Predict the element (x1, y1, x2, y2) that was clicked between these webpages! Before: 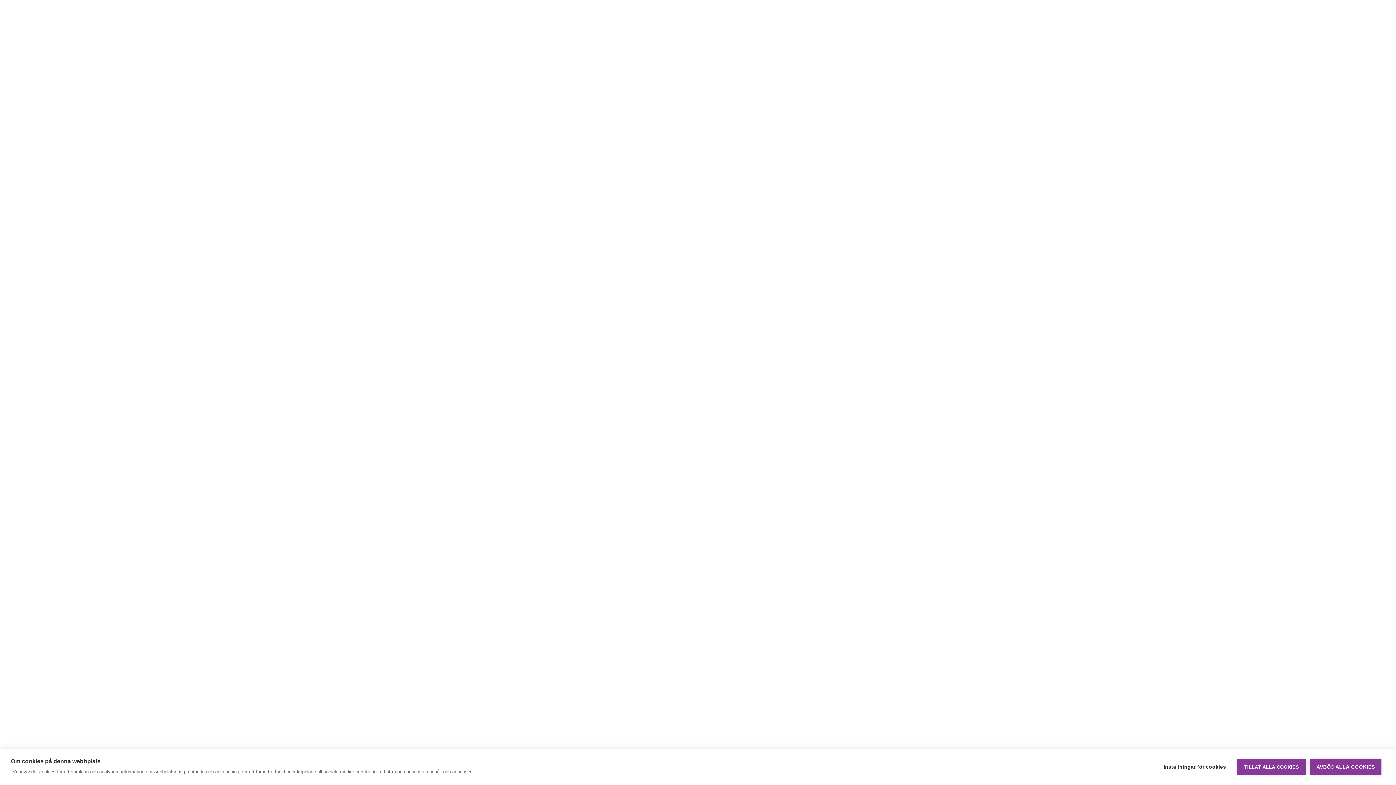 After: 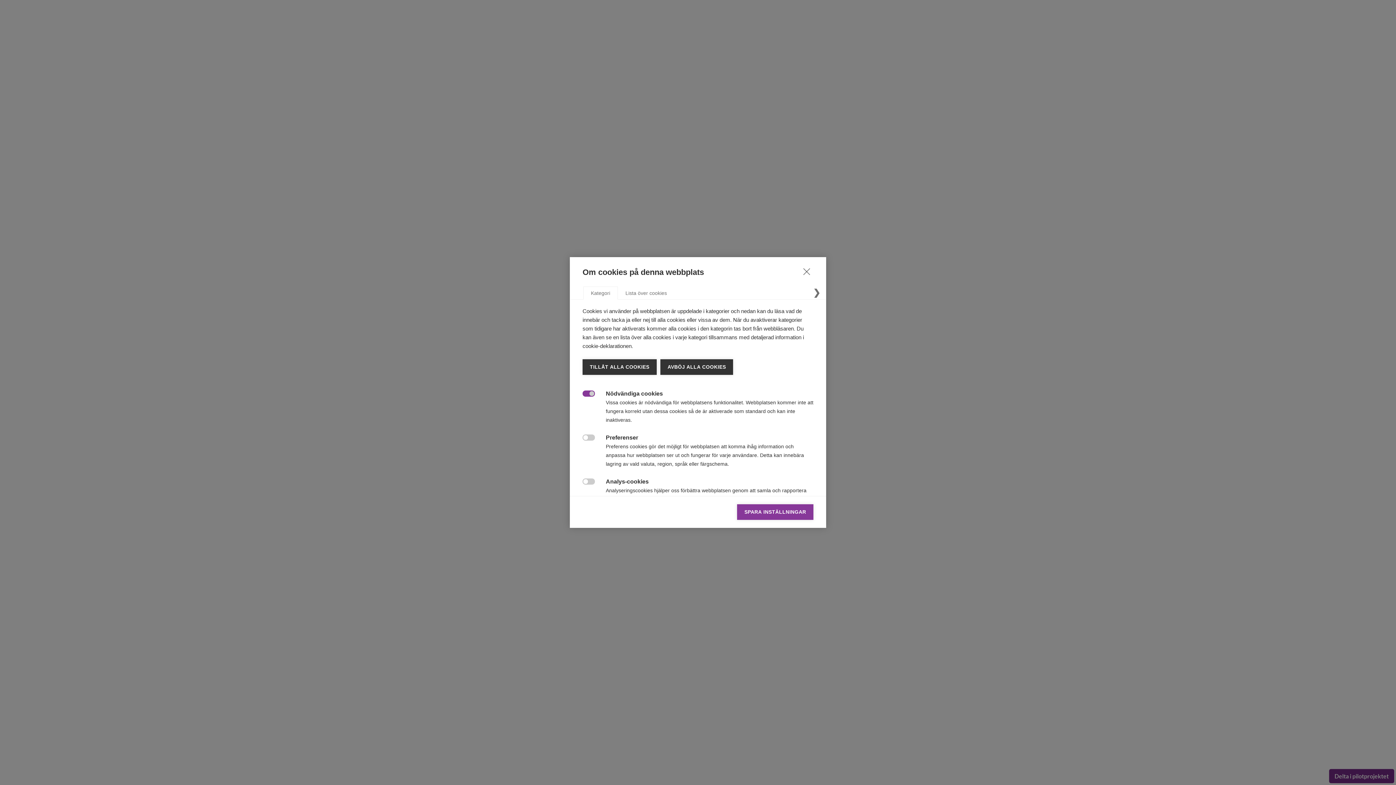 Action: bbox: (1156, 759, 1233, 775) label: Inställningar för cookies